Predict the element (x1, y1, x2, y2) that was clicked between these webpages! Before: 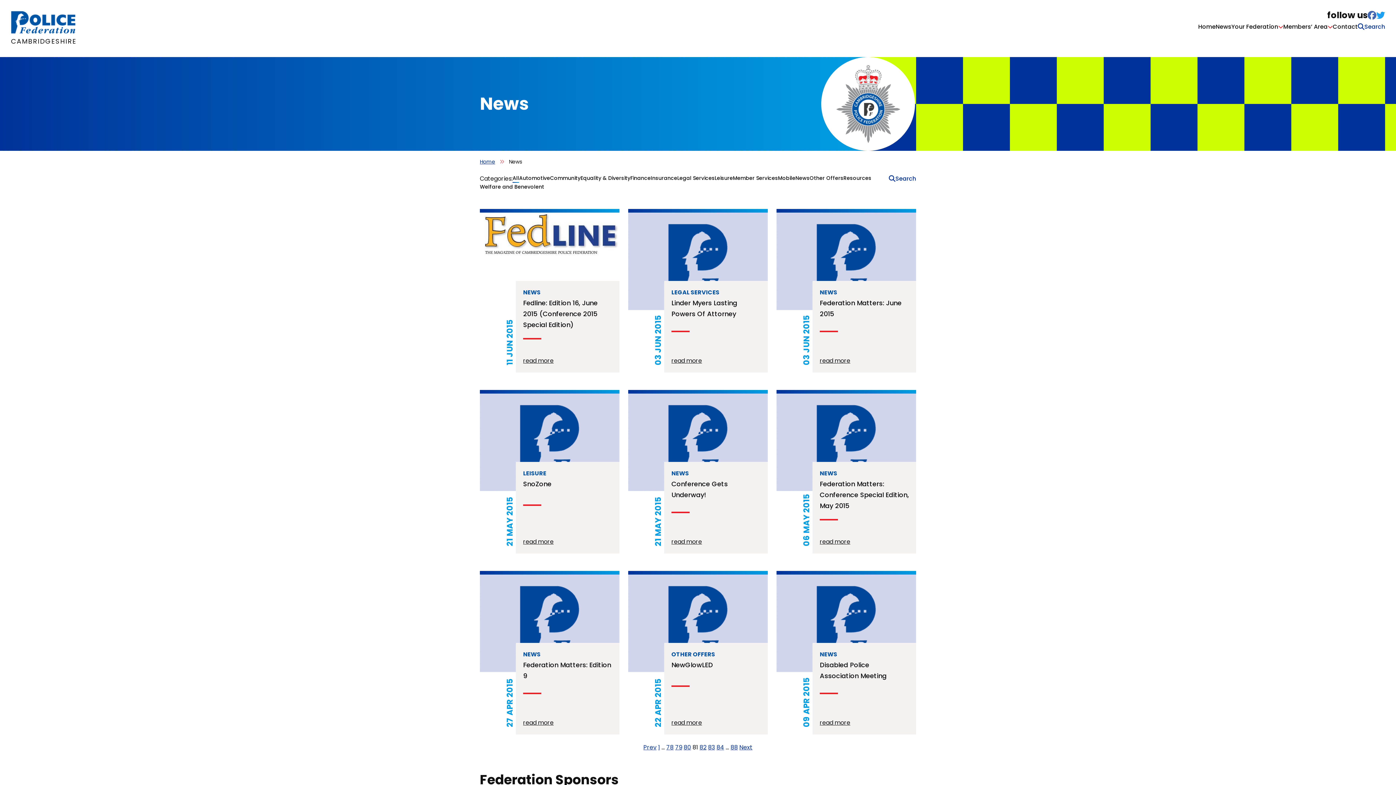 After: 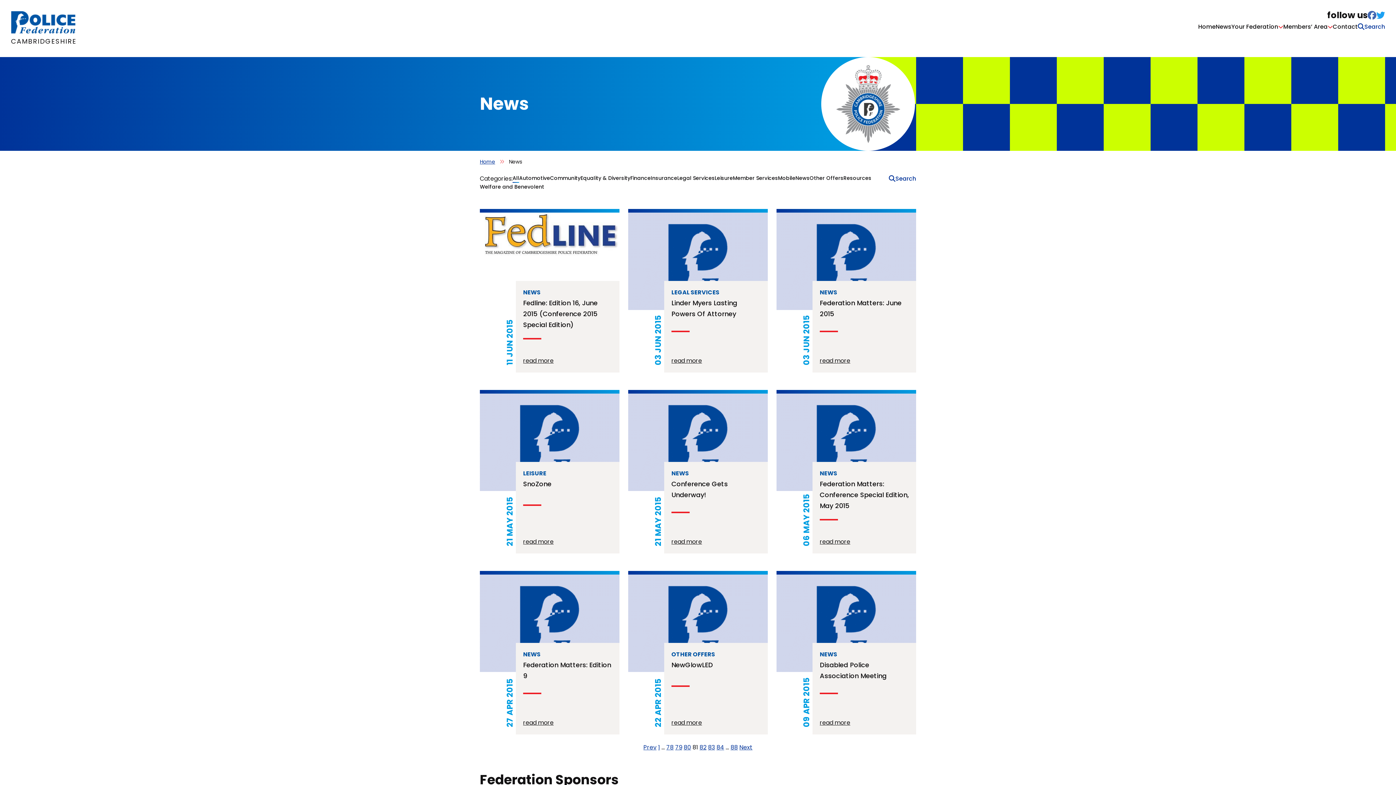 Action: bbox: (1368, 10, 1376, 19)